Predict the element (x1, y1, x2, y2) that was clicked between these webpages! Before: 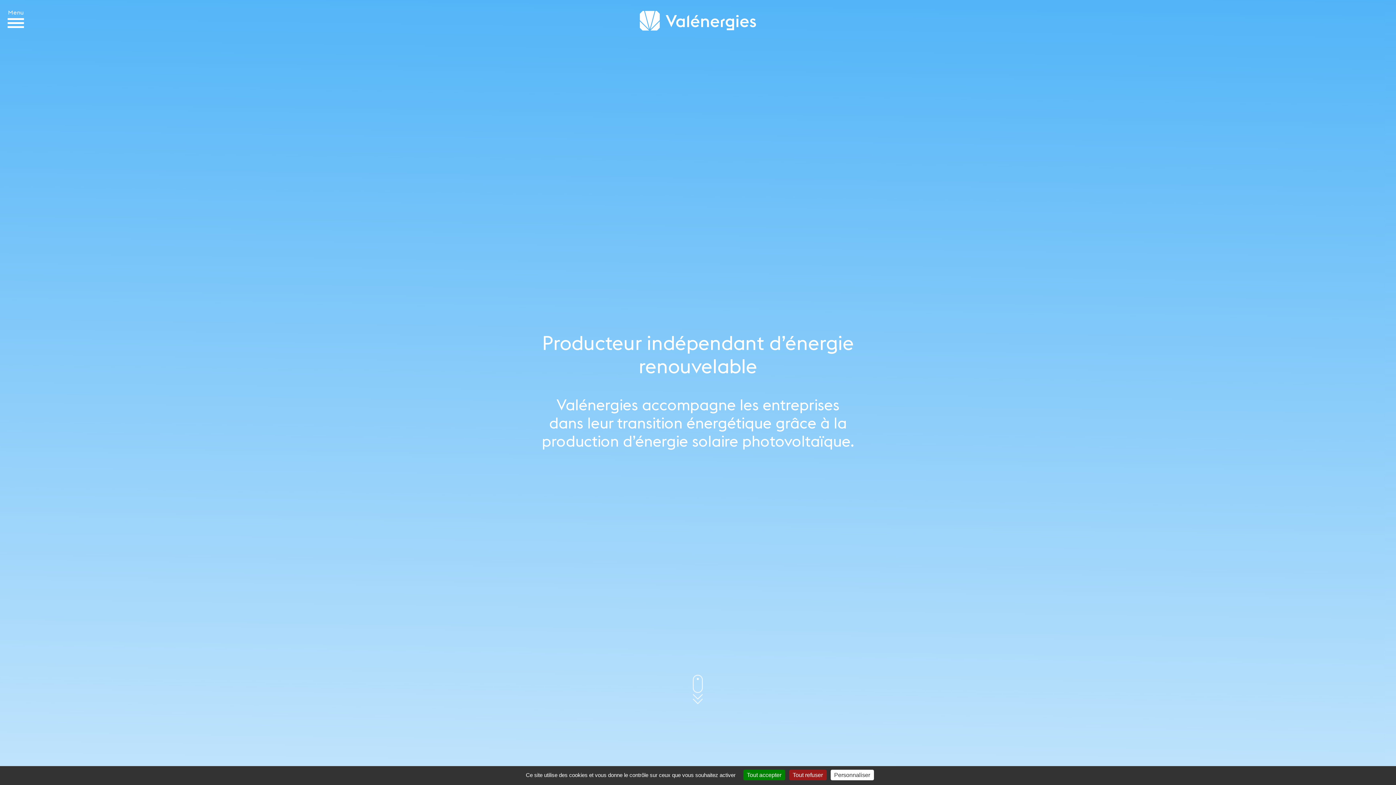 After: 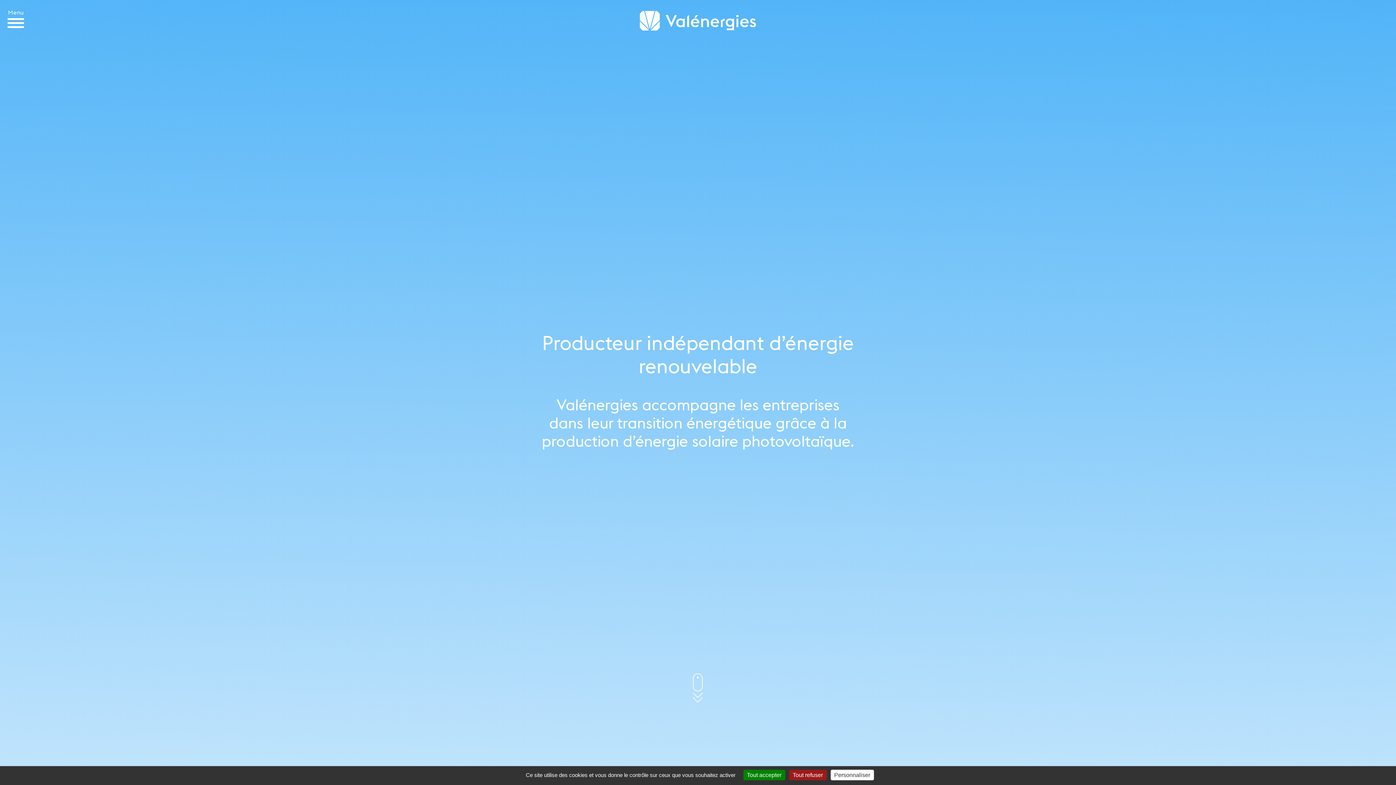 Action: bbox: (640, 22, 756, 29)